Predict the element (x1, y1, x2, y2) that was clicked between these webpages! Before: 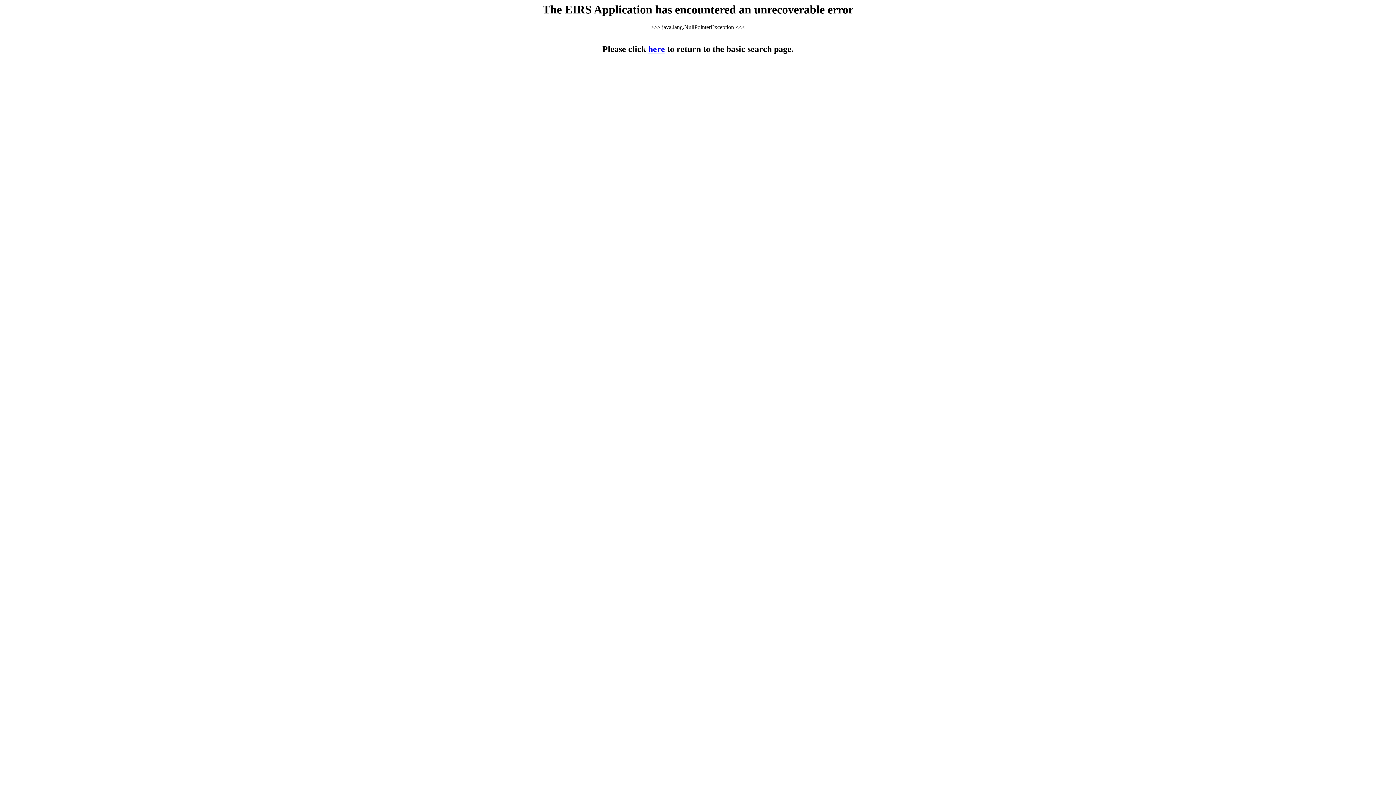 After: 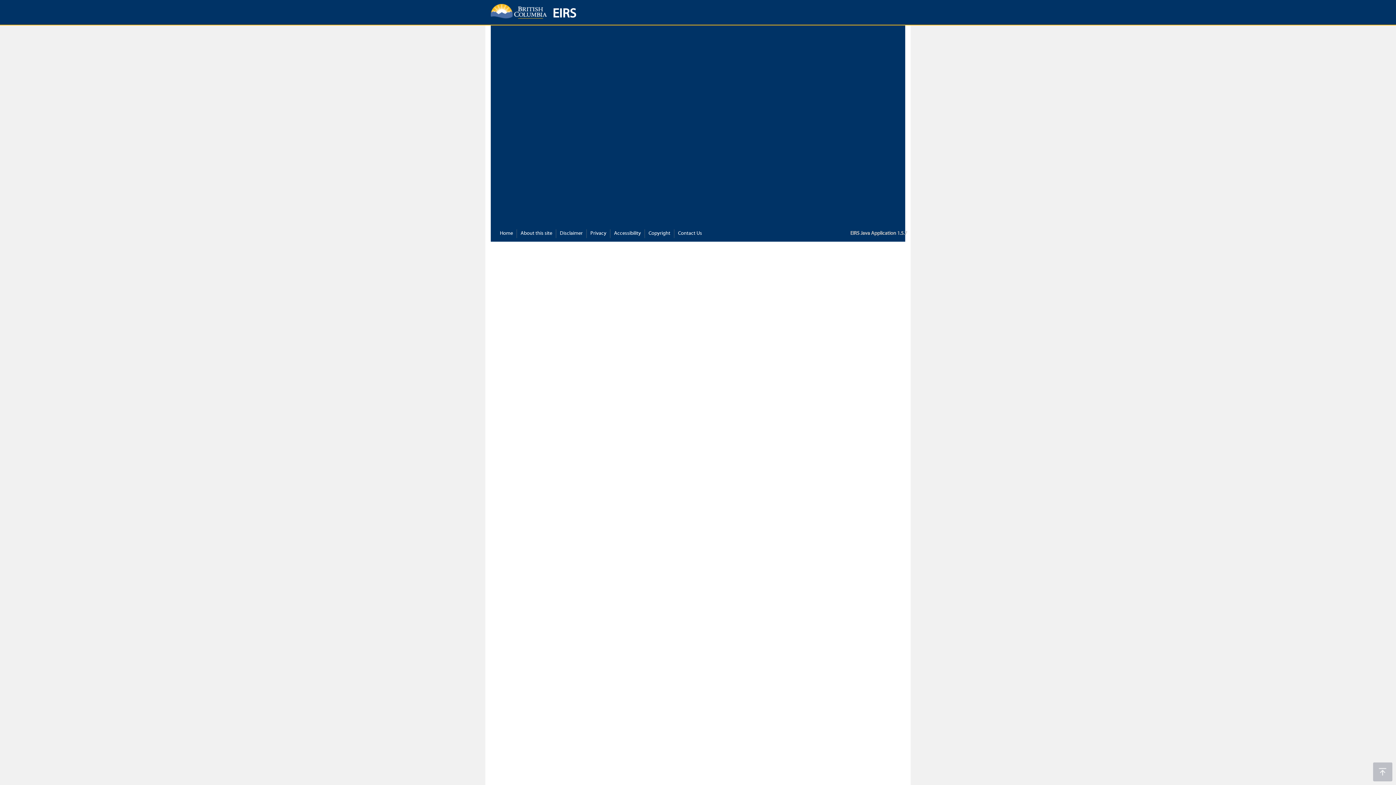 Action: label: here bbox: (648, 44, 665, 53)